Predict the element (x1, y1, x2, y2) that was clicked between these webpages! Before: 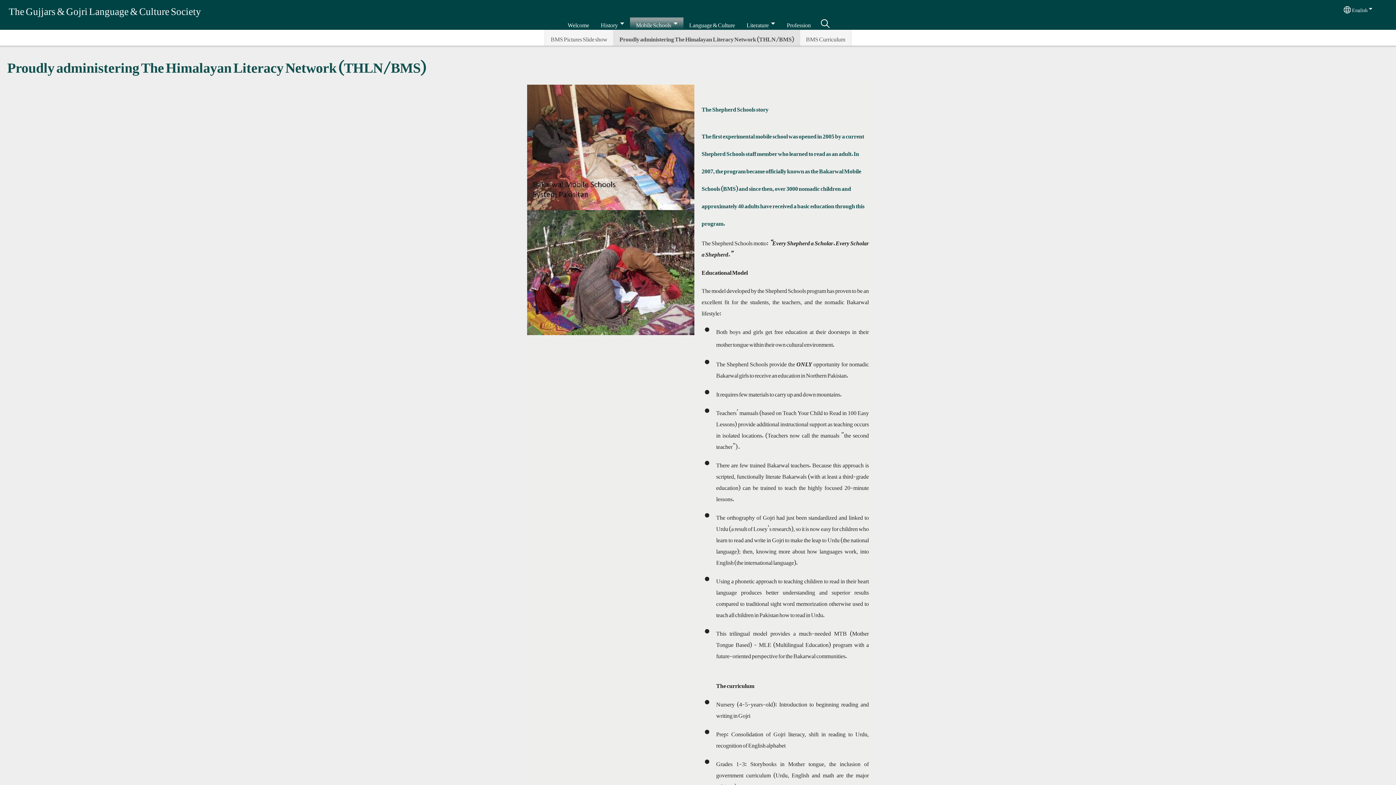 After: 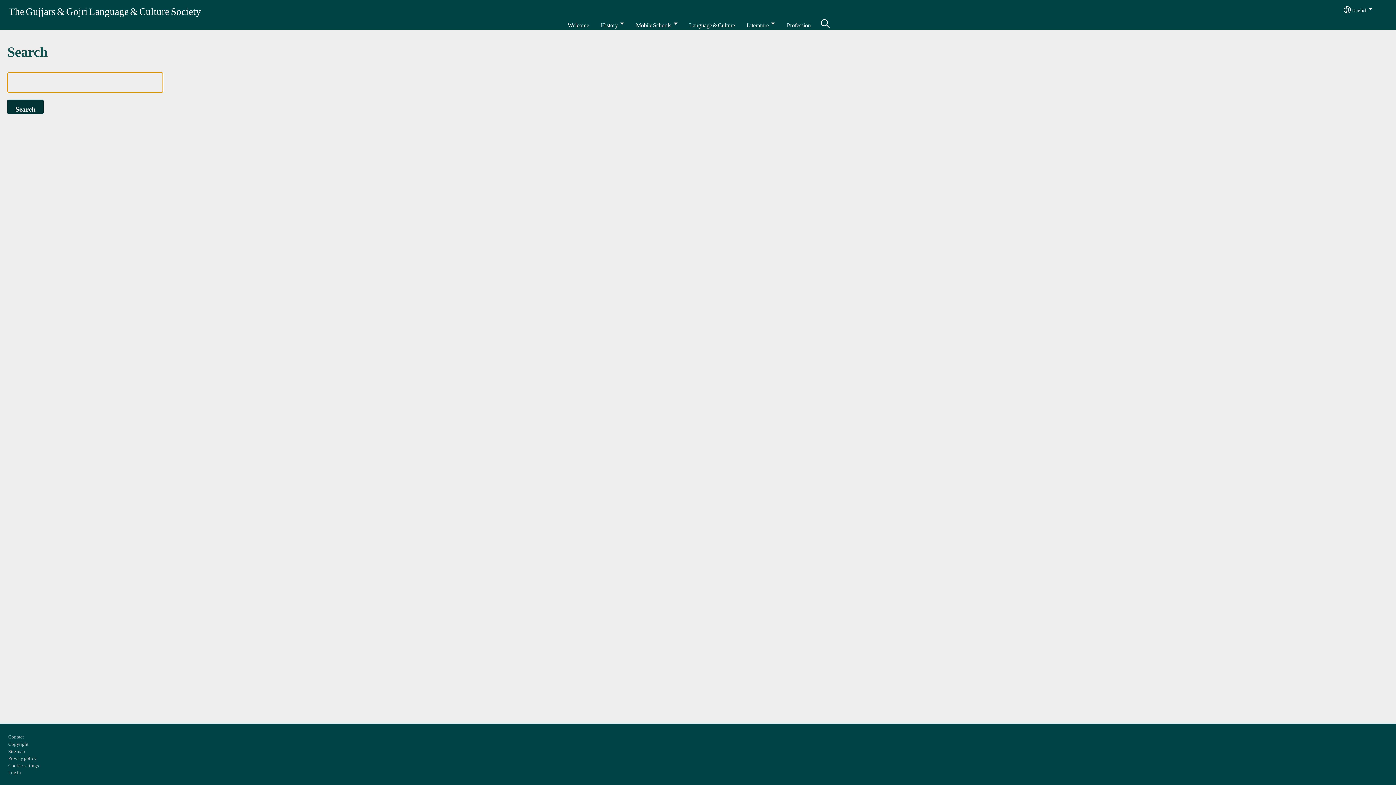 Action: bbox: (816, 17, 834, 29) label: Search